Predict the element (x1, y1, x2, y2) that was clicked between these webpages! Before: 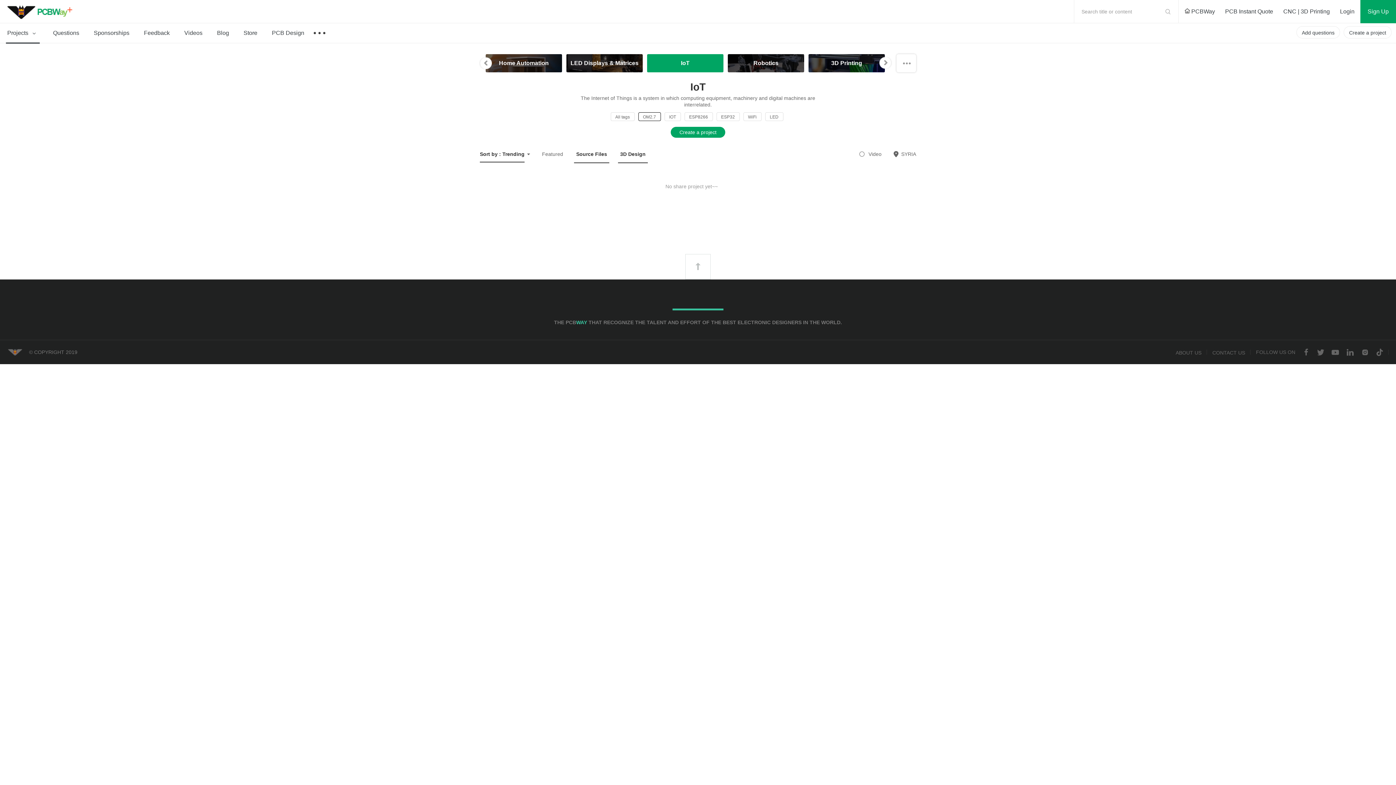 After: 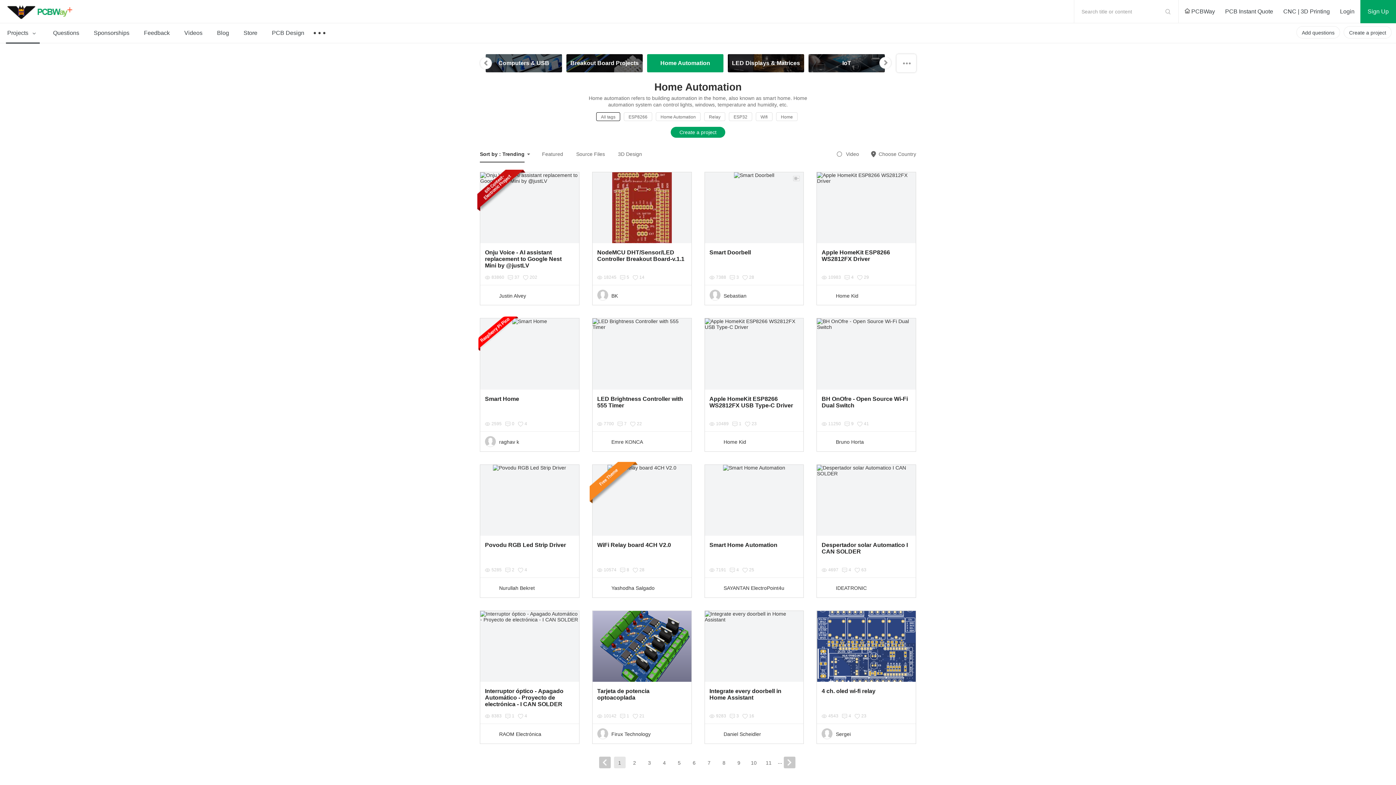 Action: label: Home Automation bbox: (485, 54, 562, 72)